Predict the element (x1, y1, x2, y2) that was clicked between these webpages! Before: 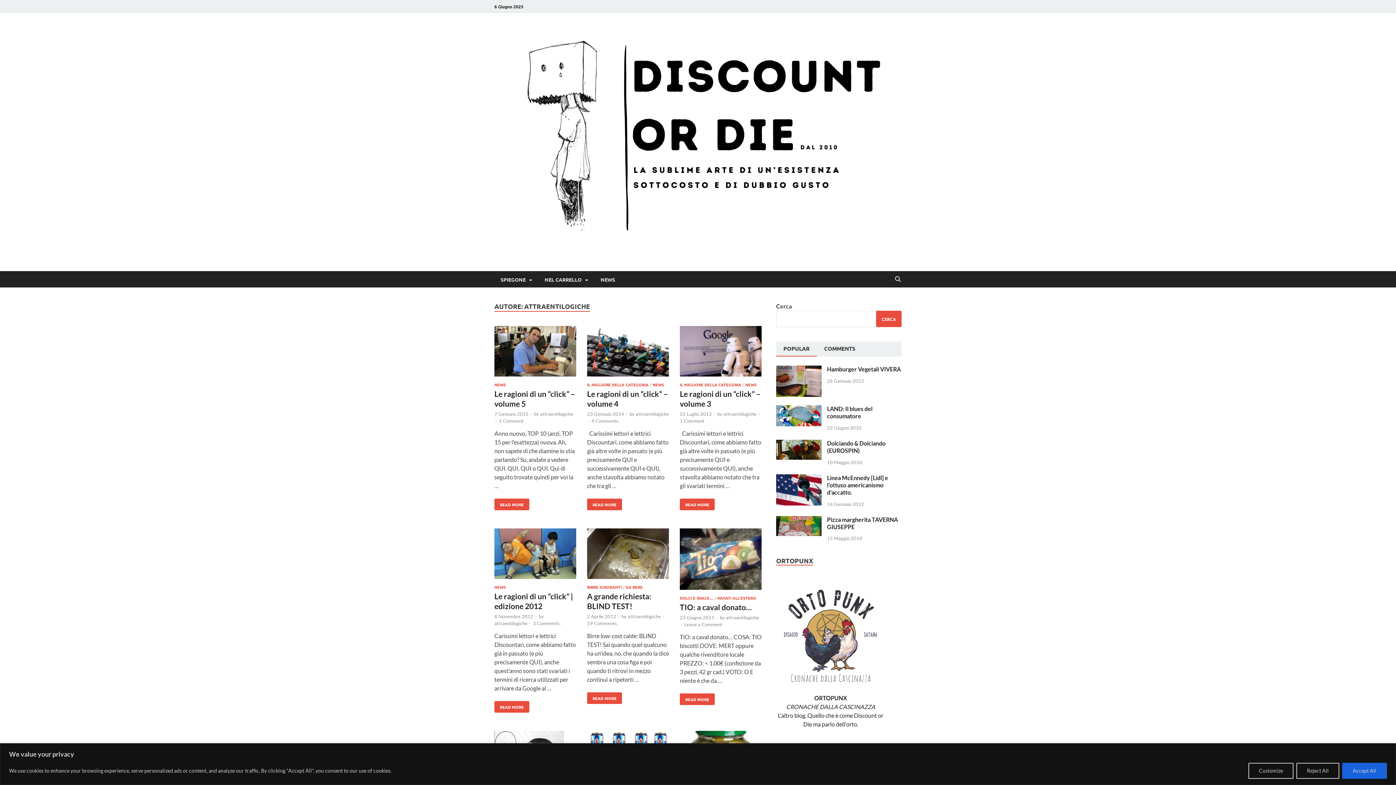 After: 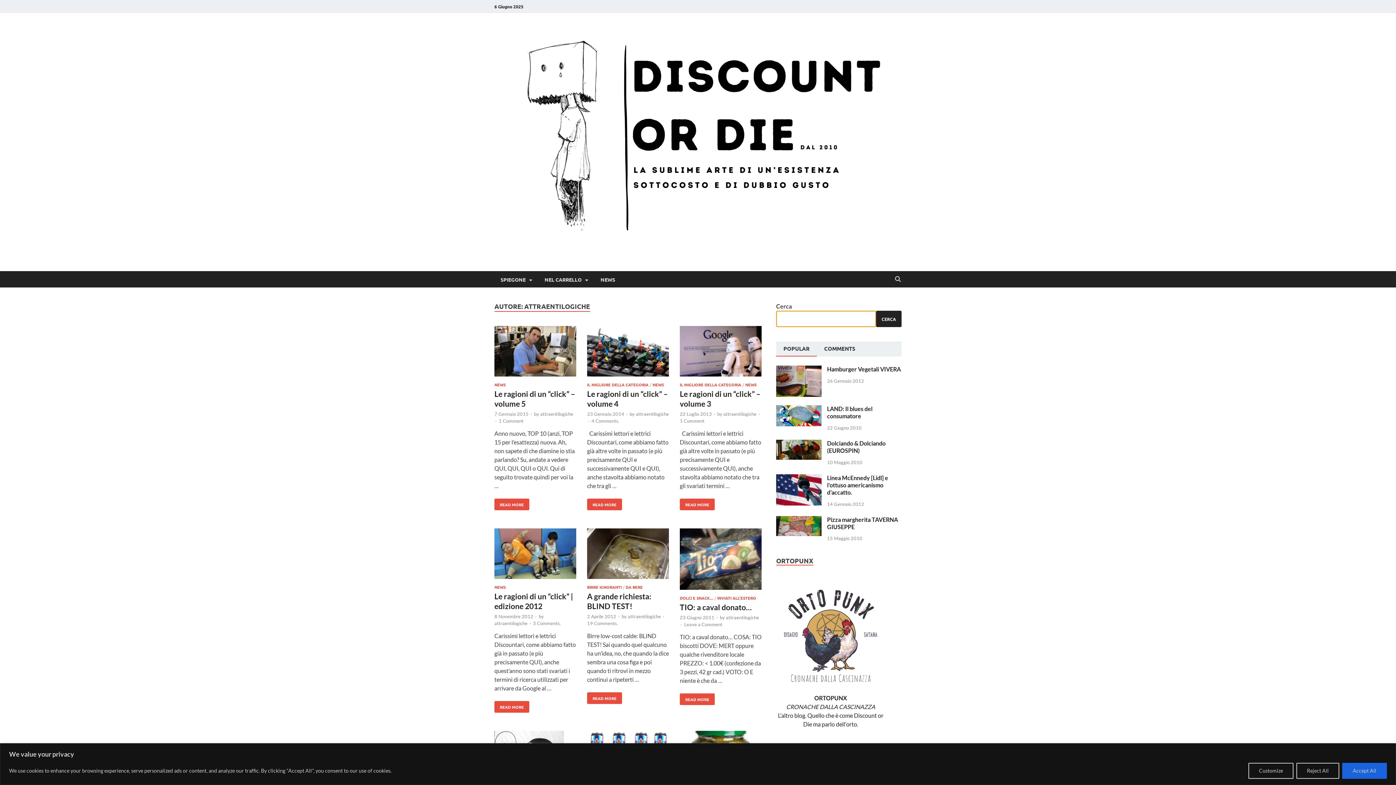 Action: label: Cerca bbox: (876, 310, 901, 327)